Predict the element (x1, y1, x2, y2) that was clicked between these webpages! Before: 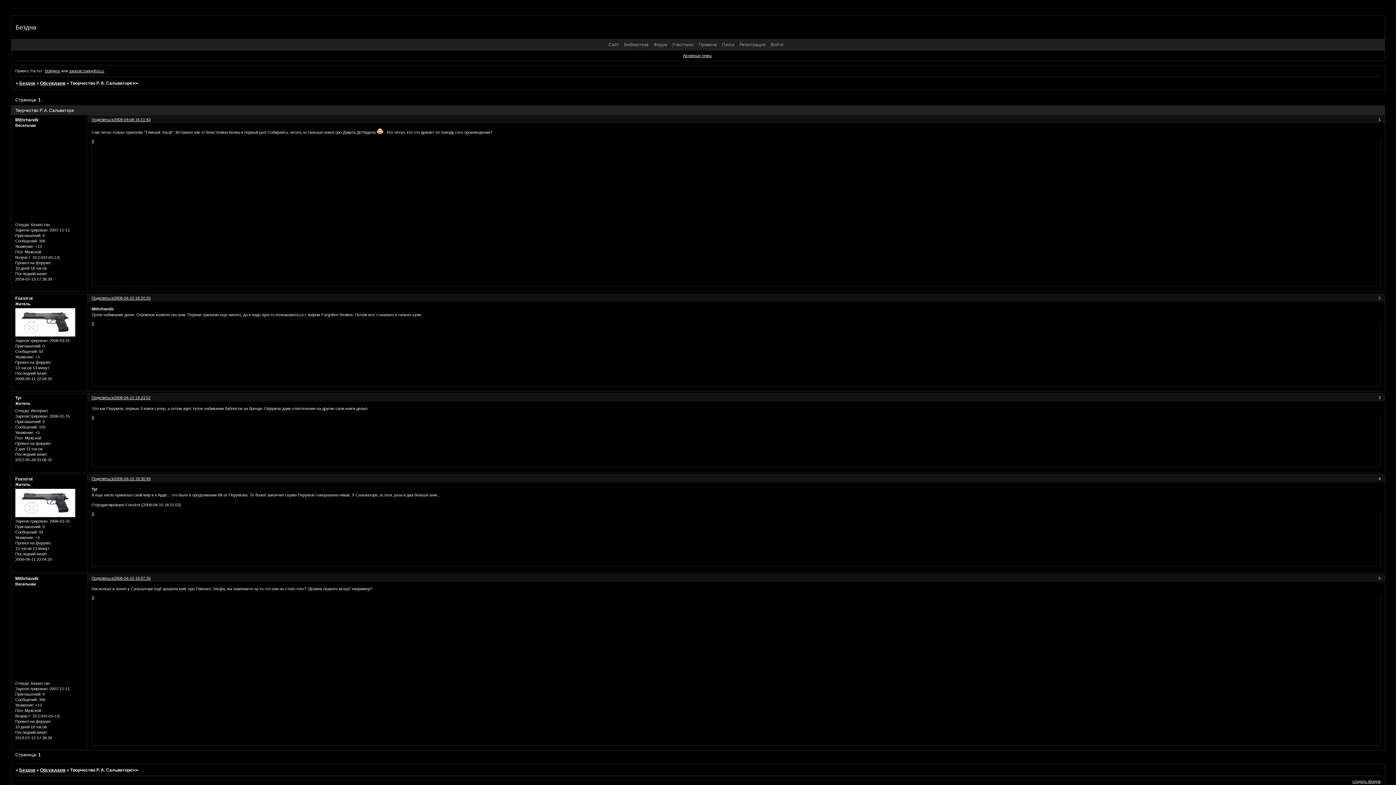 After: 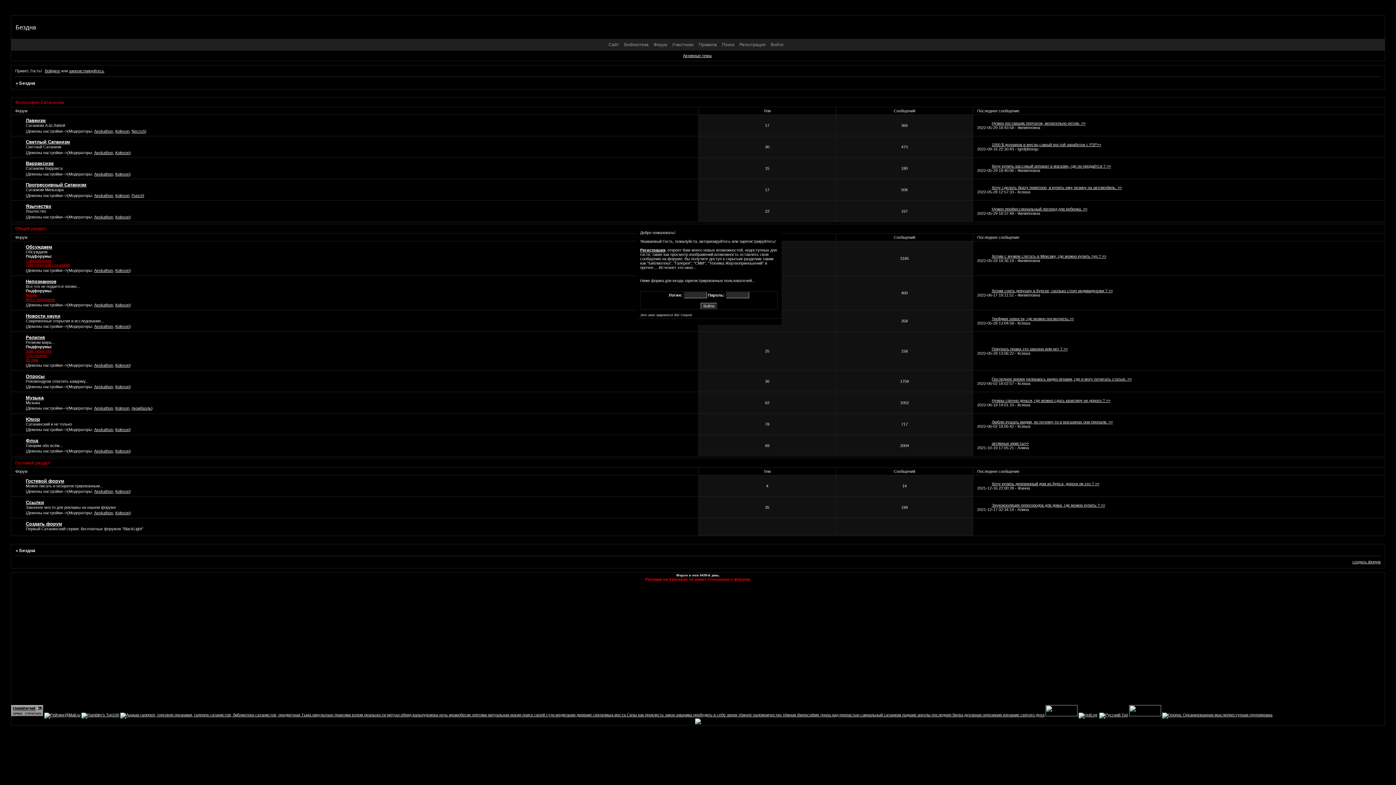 Action: label: Бездна bbox: (19, 767, 35, 773)